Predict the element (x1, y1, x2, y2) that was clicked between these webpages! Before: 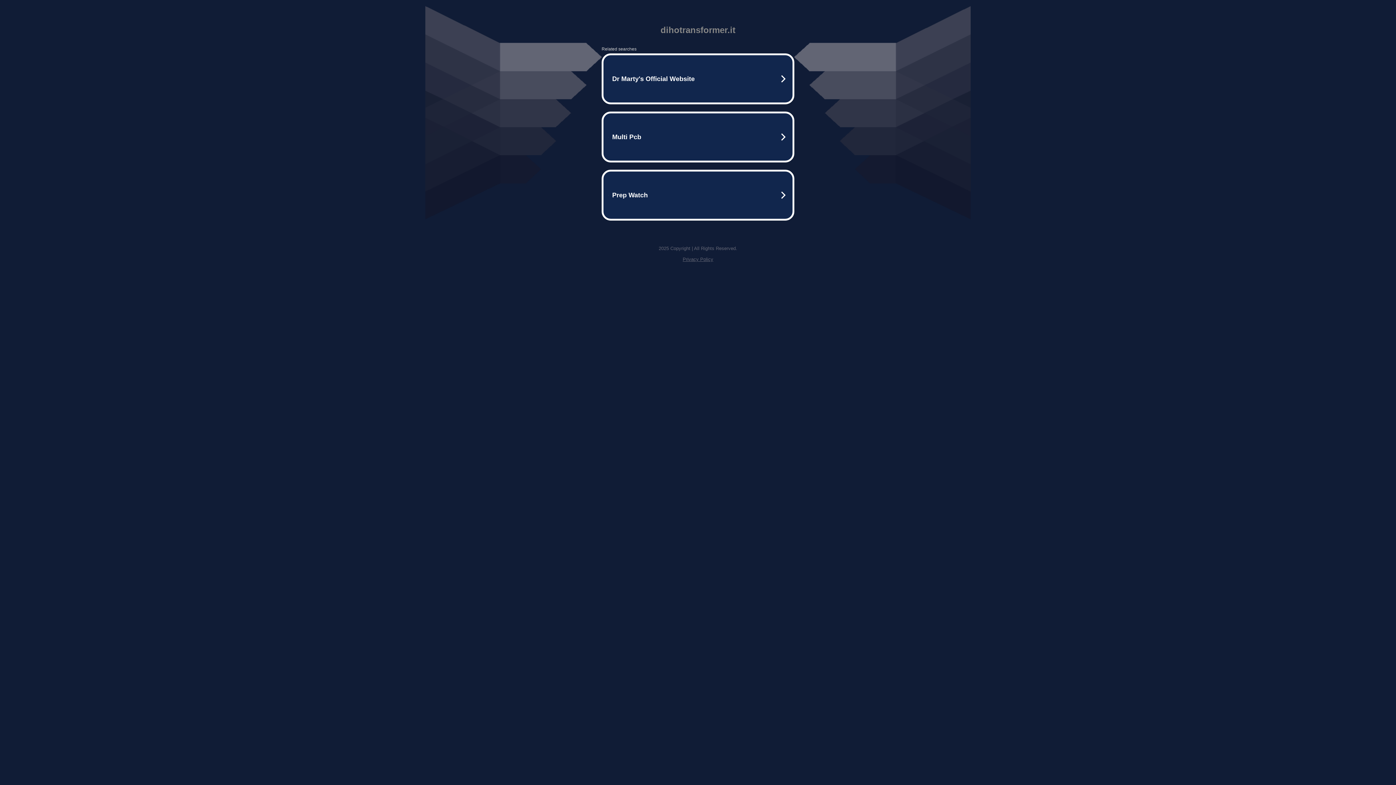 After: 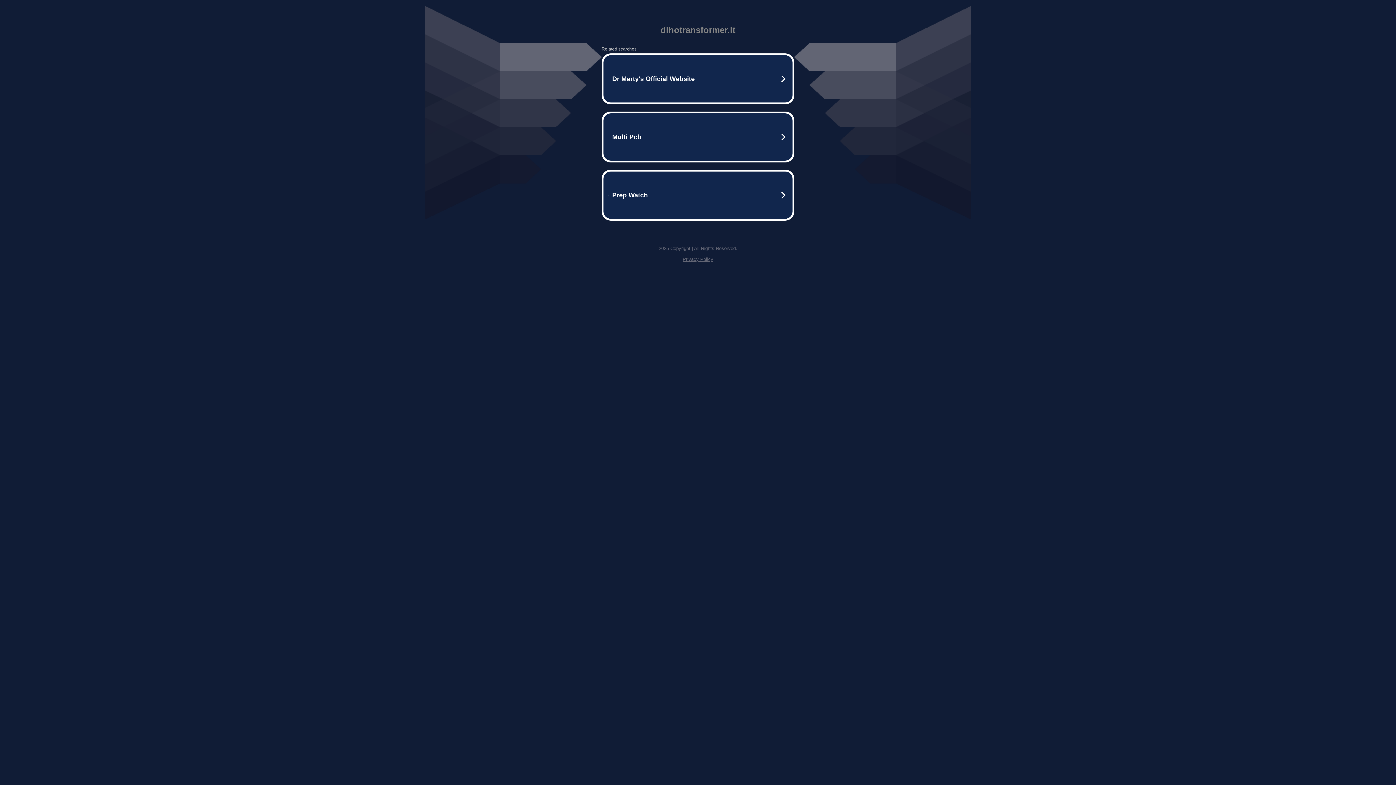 Action: label: Privacy Policy bbox: (682, 256, 713, 262)